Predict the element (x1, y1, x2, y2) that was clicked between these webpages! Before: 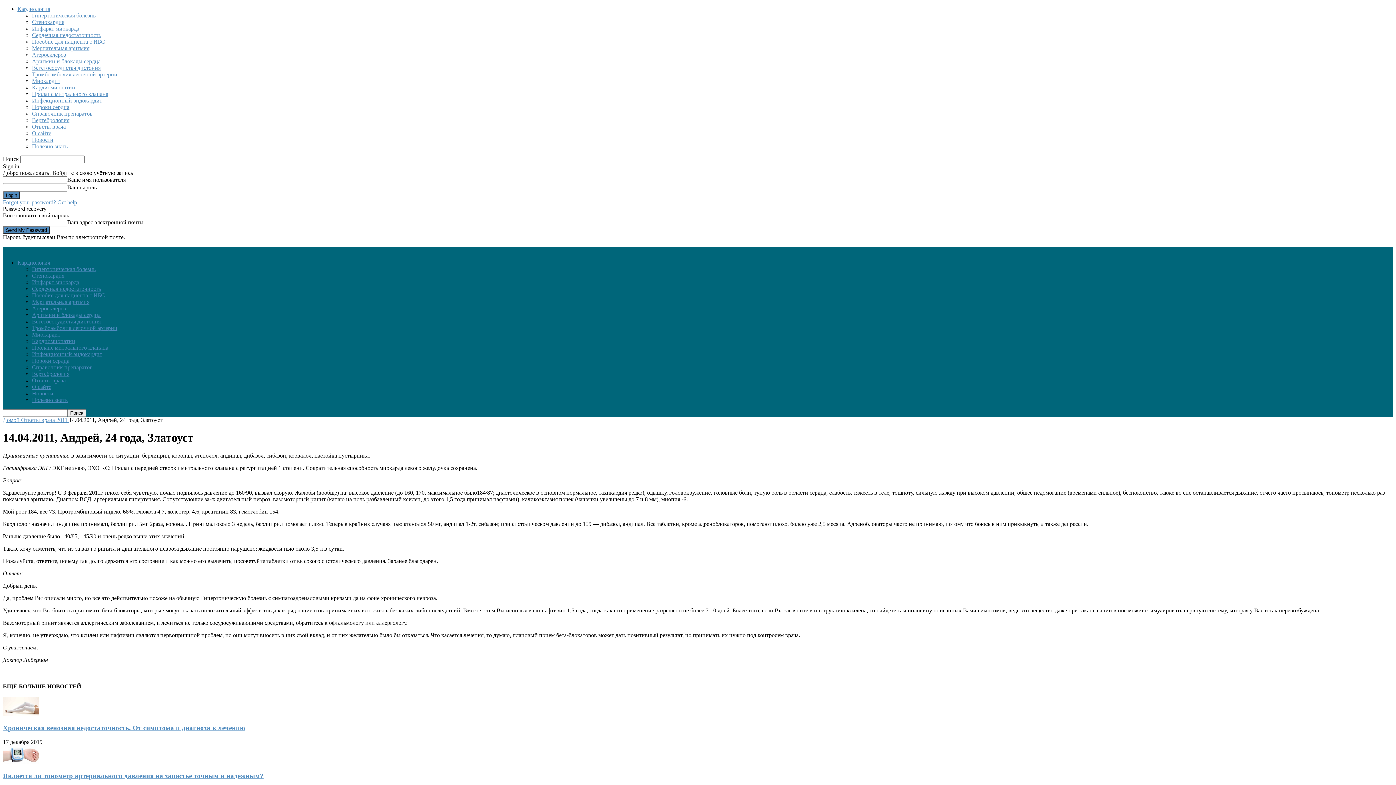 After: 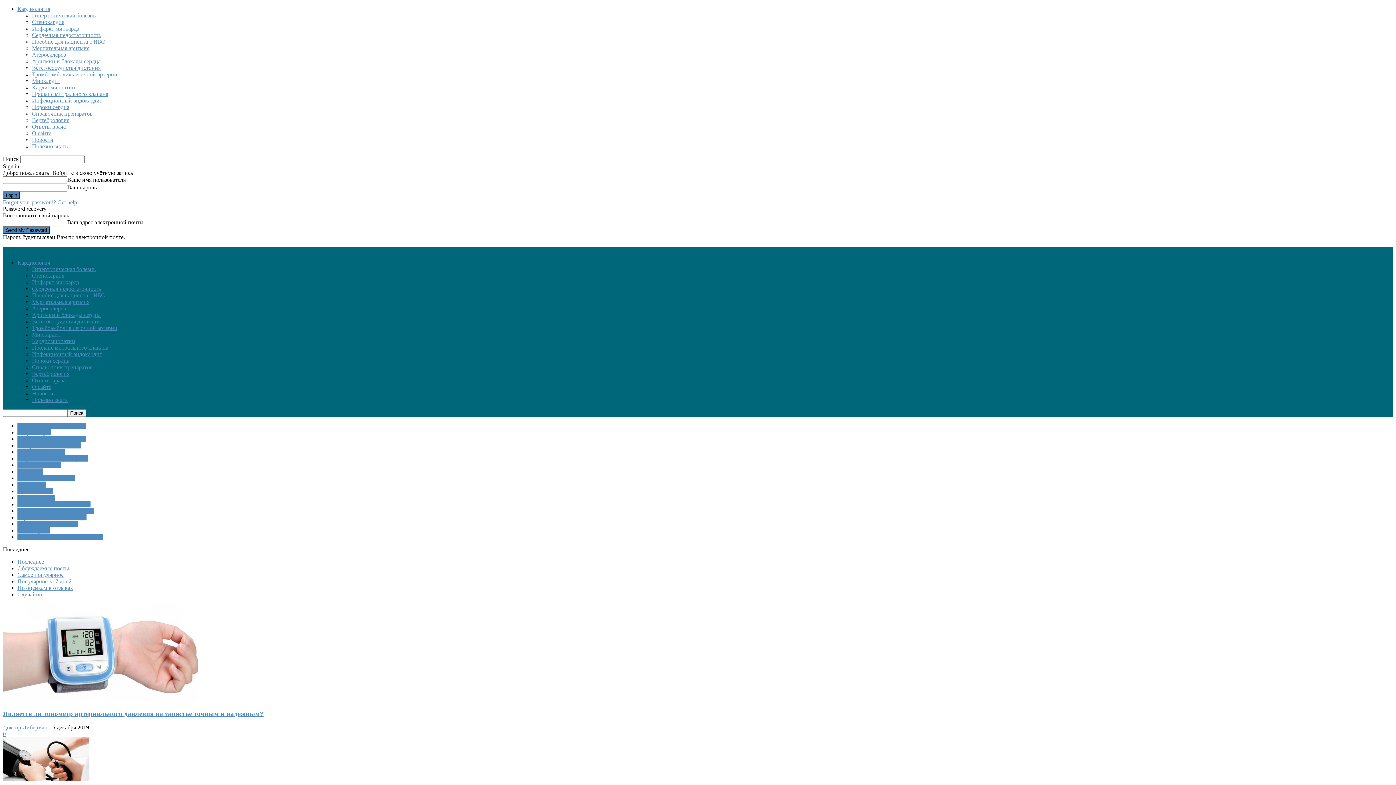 Action: label: Гипертоническая болезнь bbox: (32, 266, 95, 272)